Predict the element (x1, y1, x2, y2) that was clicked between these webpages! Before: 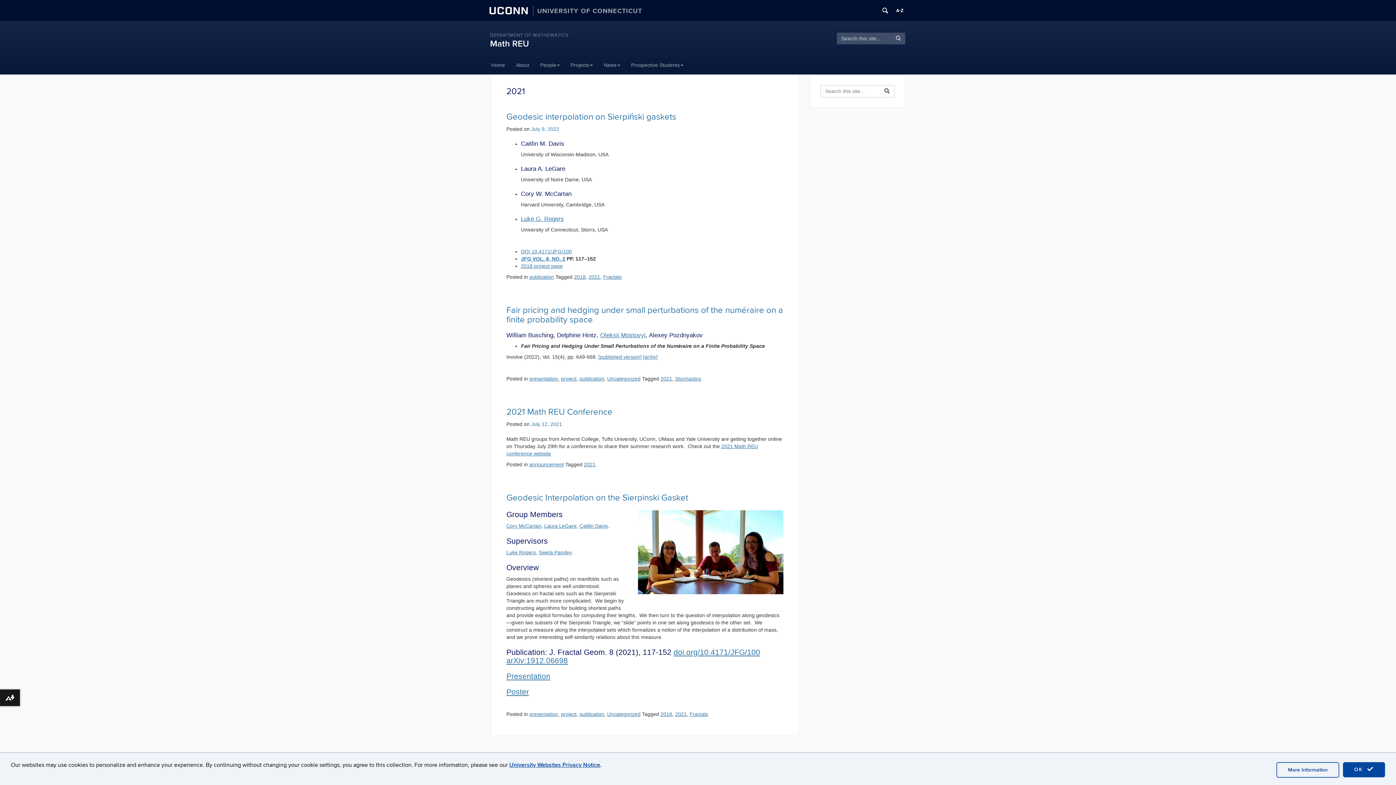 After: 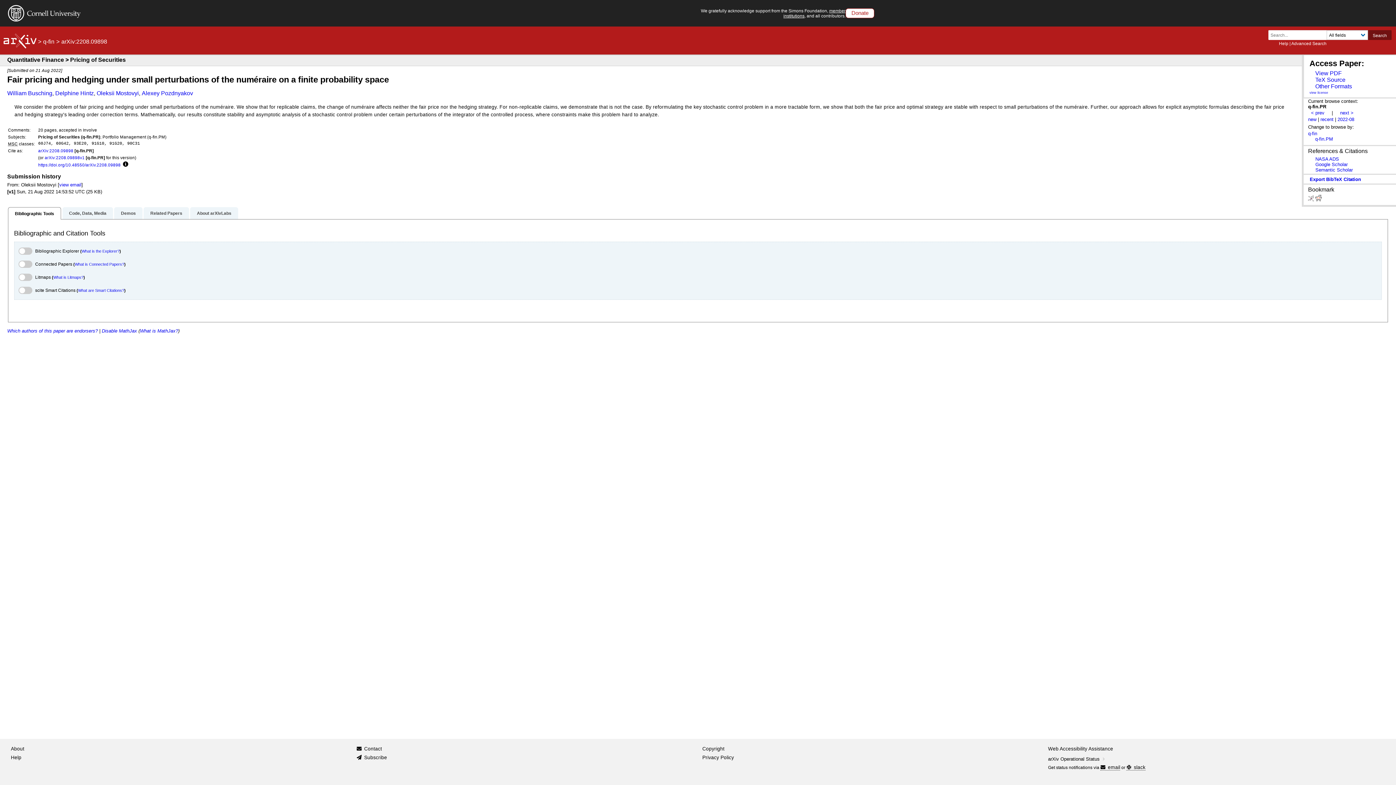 Action: bbox: (643, 354, 657, 360) label: [arXiv]